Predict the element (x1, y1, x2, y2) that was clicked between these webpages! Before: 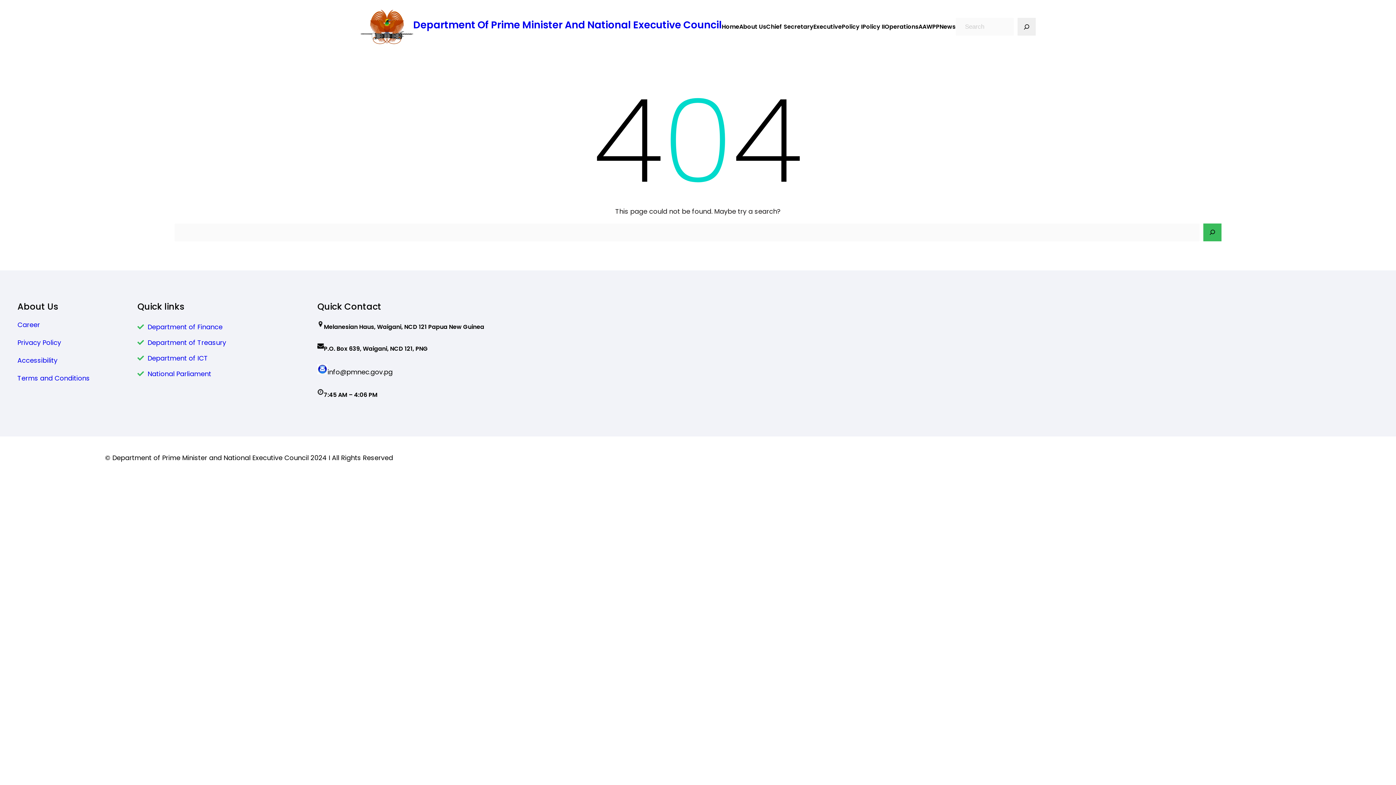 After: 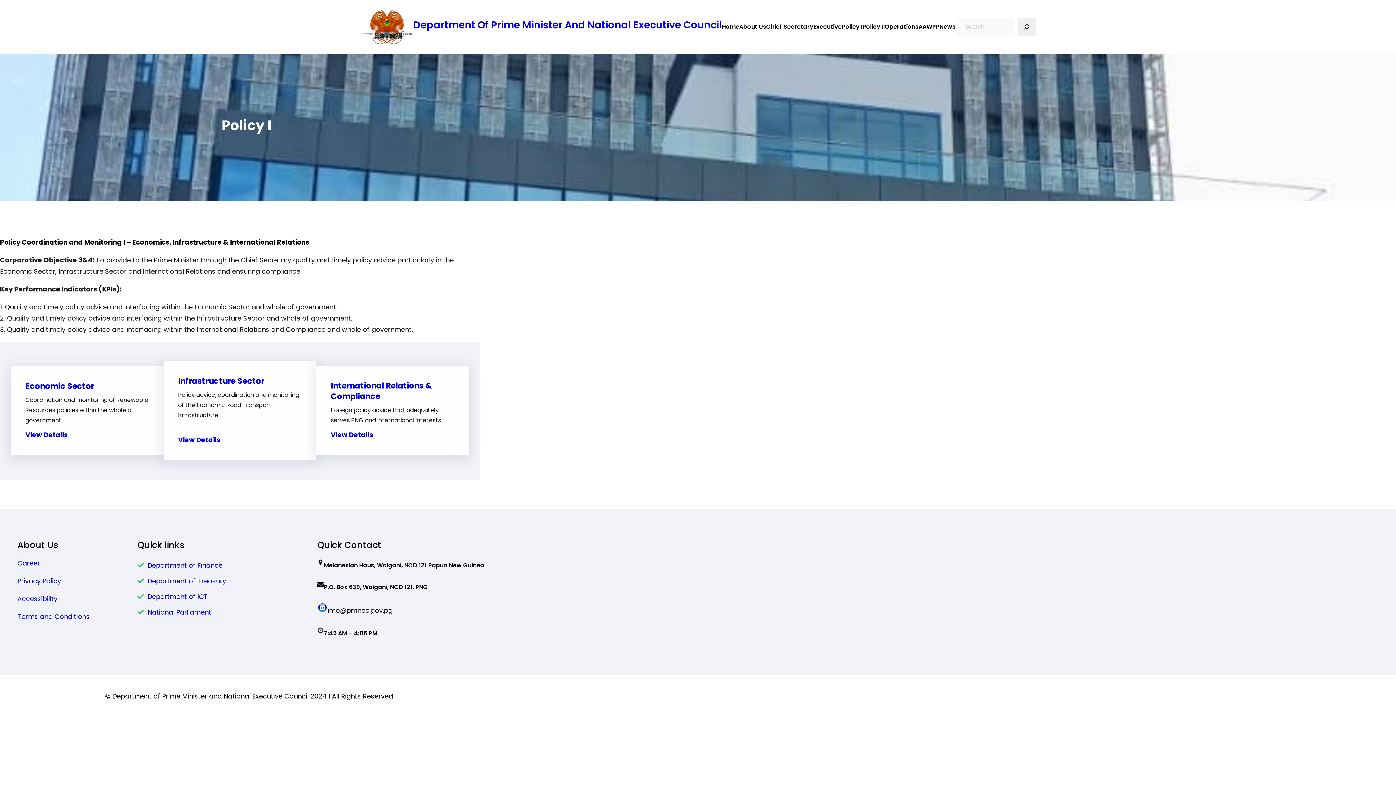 Action: label: Policy I bbox: (842, 21, 862, 31)